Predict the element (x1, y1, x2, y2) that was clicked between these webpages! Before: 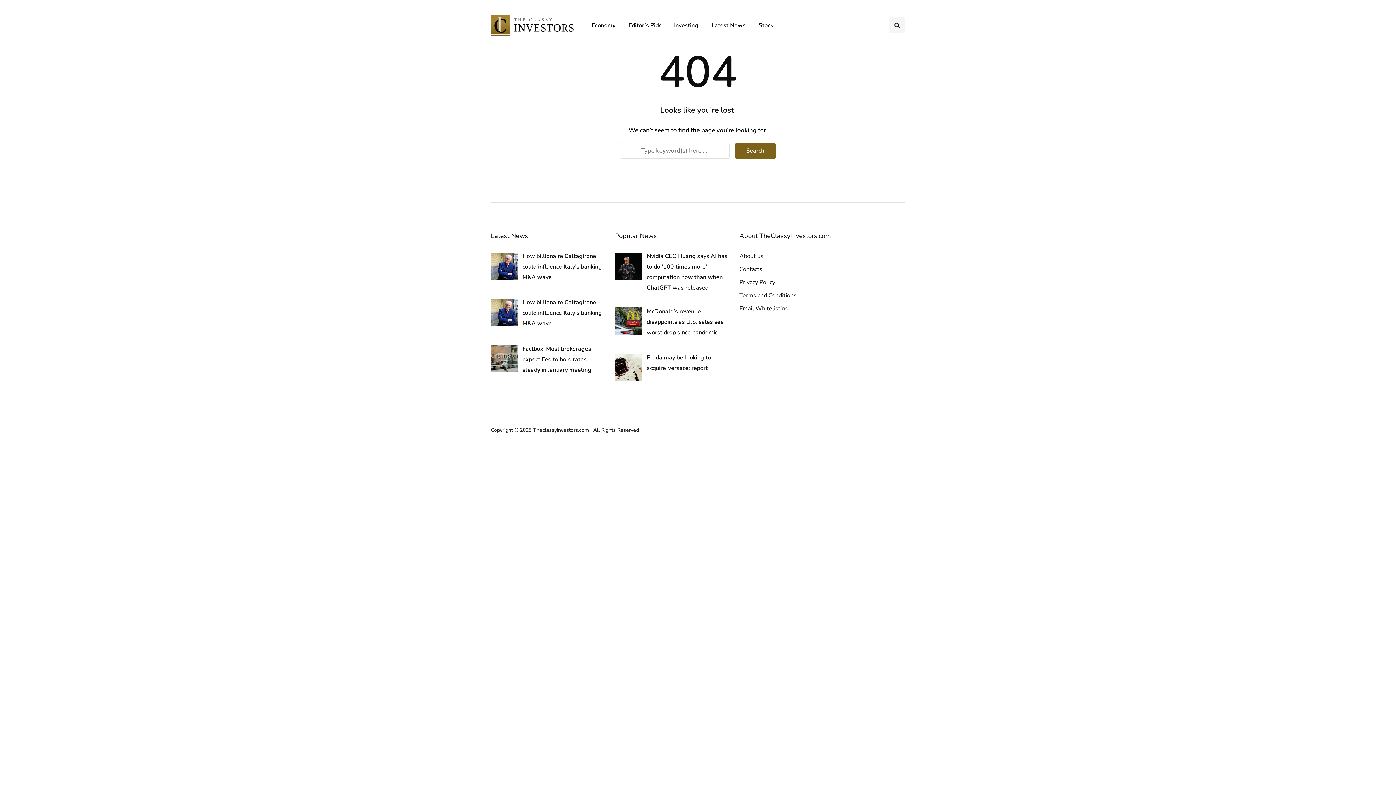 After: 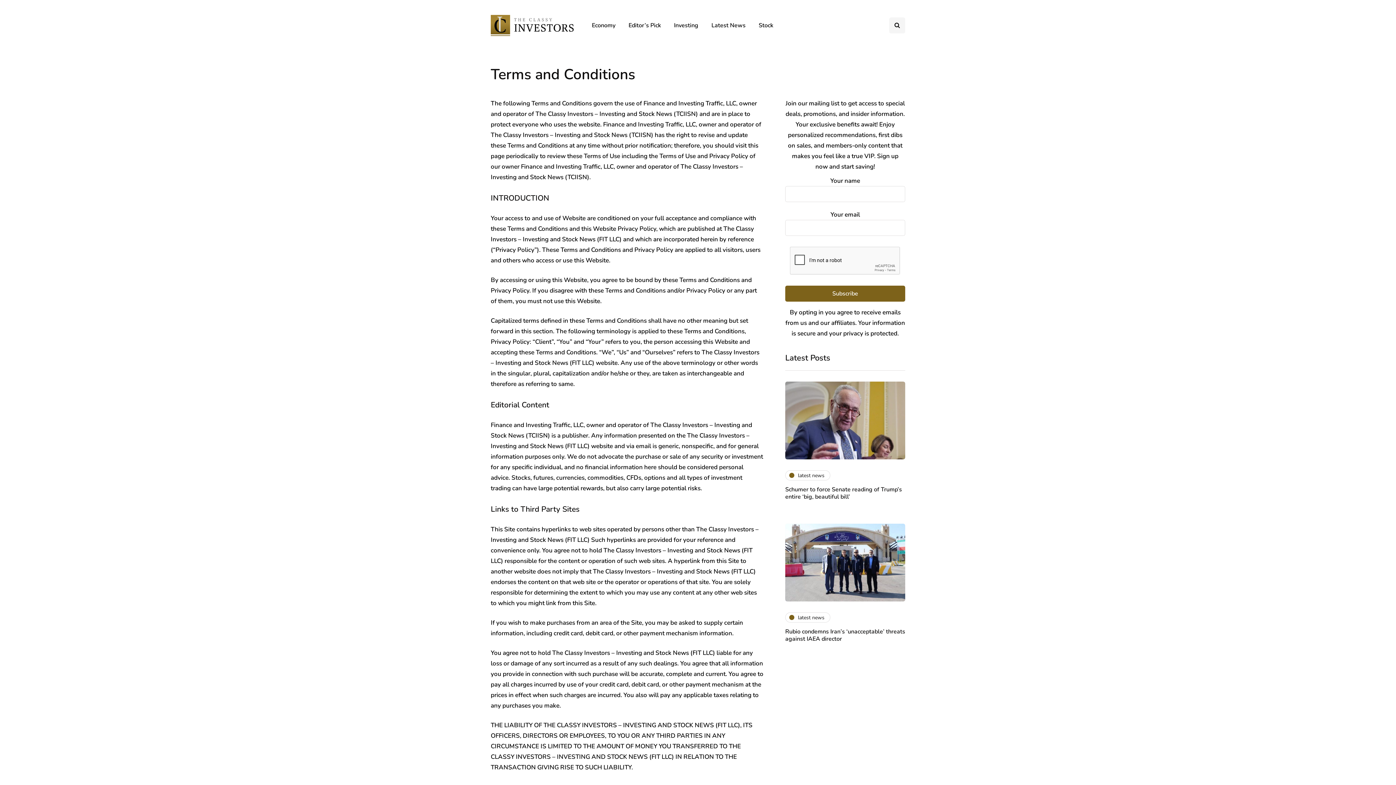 Action: label: Terms and Conditions bbox: (739, 291, 796, 299)